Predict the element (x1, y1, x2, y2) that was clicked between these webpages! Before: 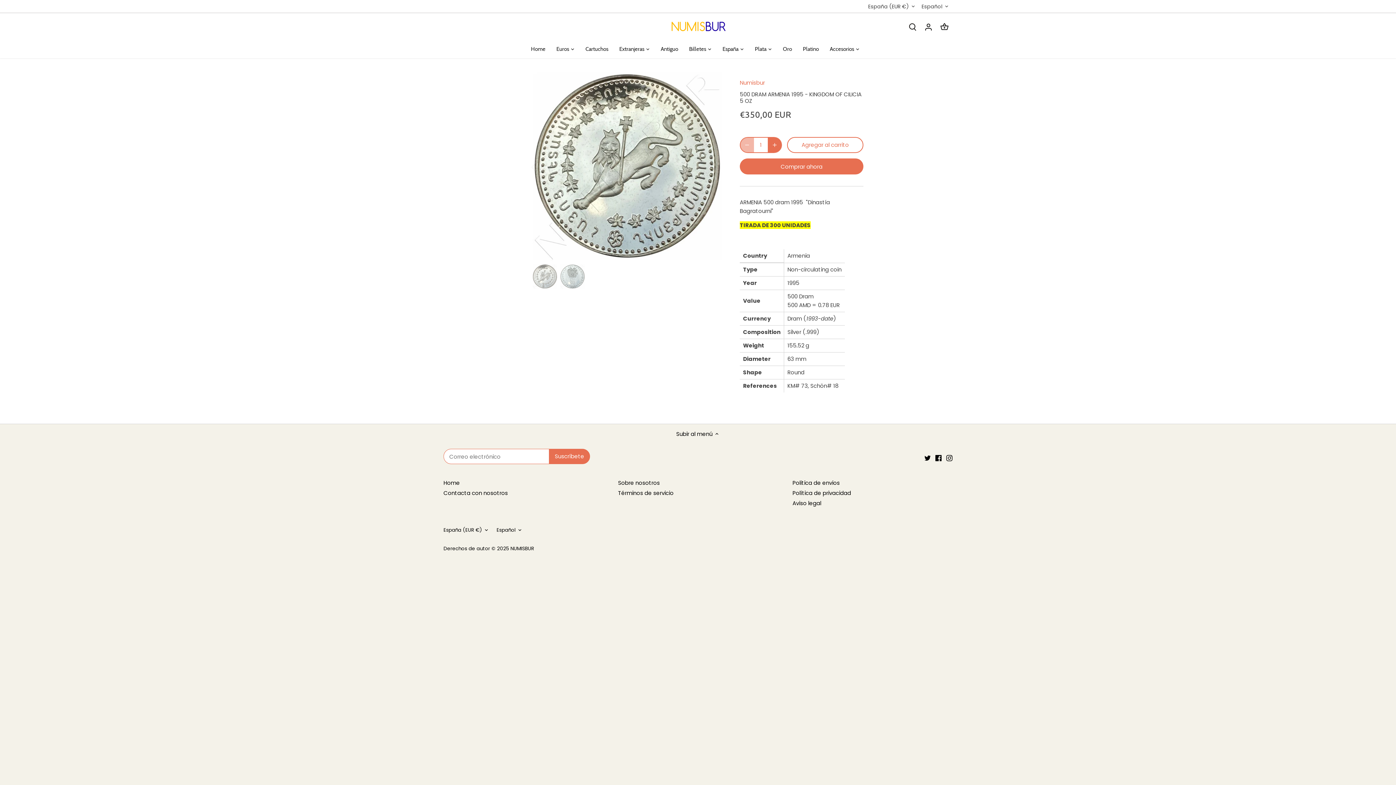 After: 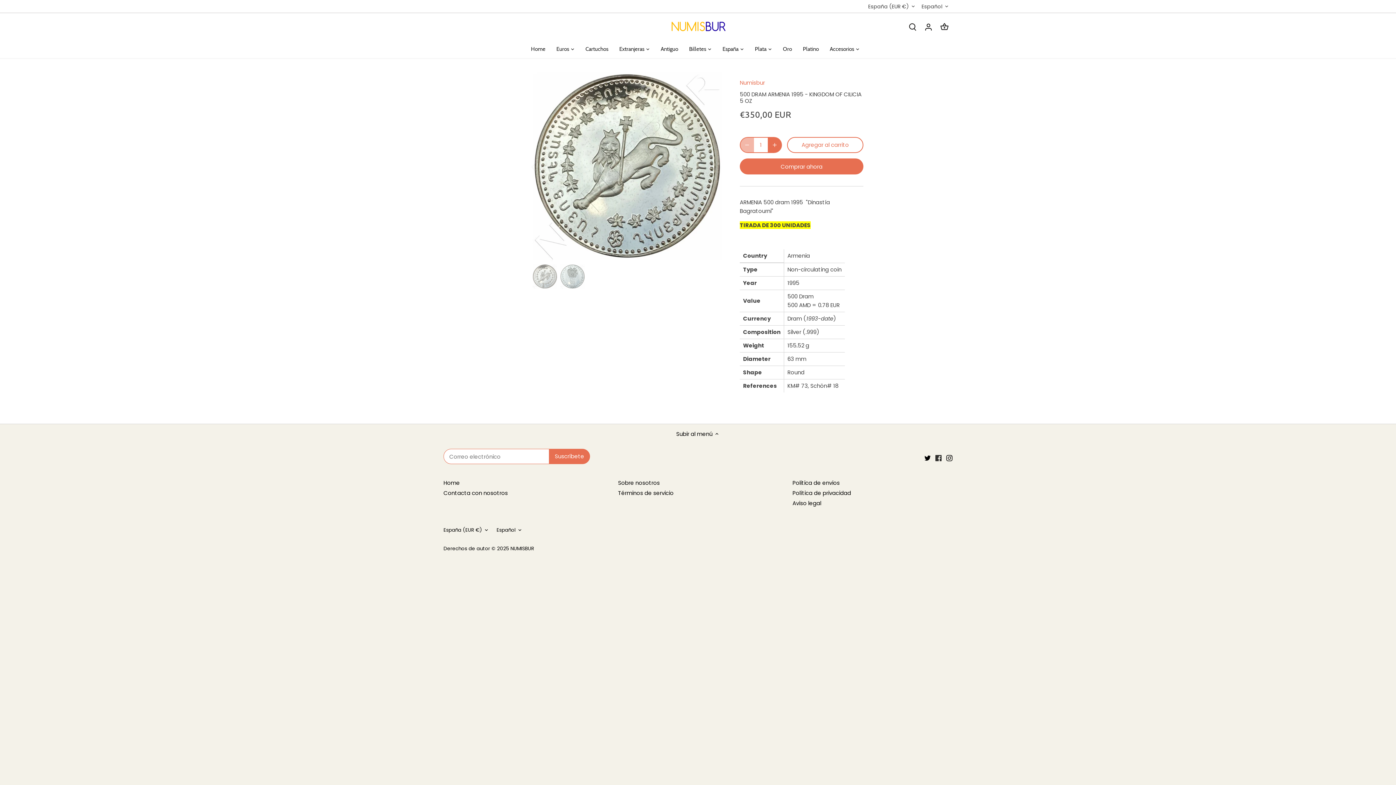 Action: bbox: (935, 454, 941, 461) label: Facebook